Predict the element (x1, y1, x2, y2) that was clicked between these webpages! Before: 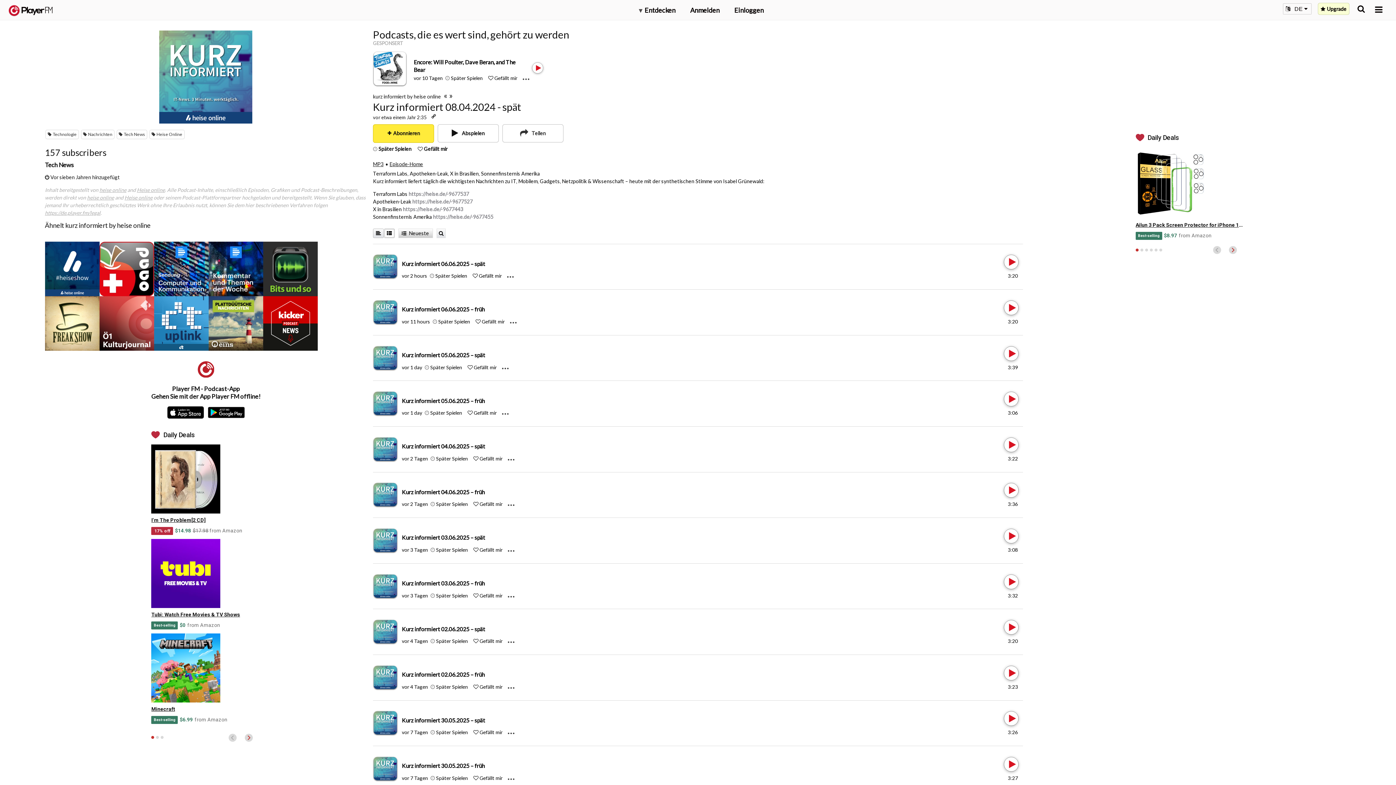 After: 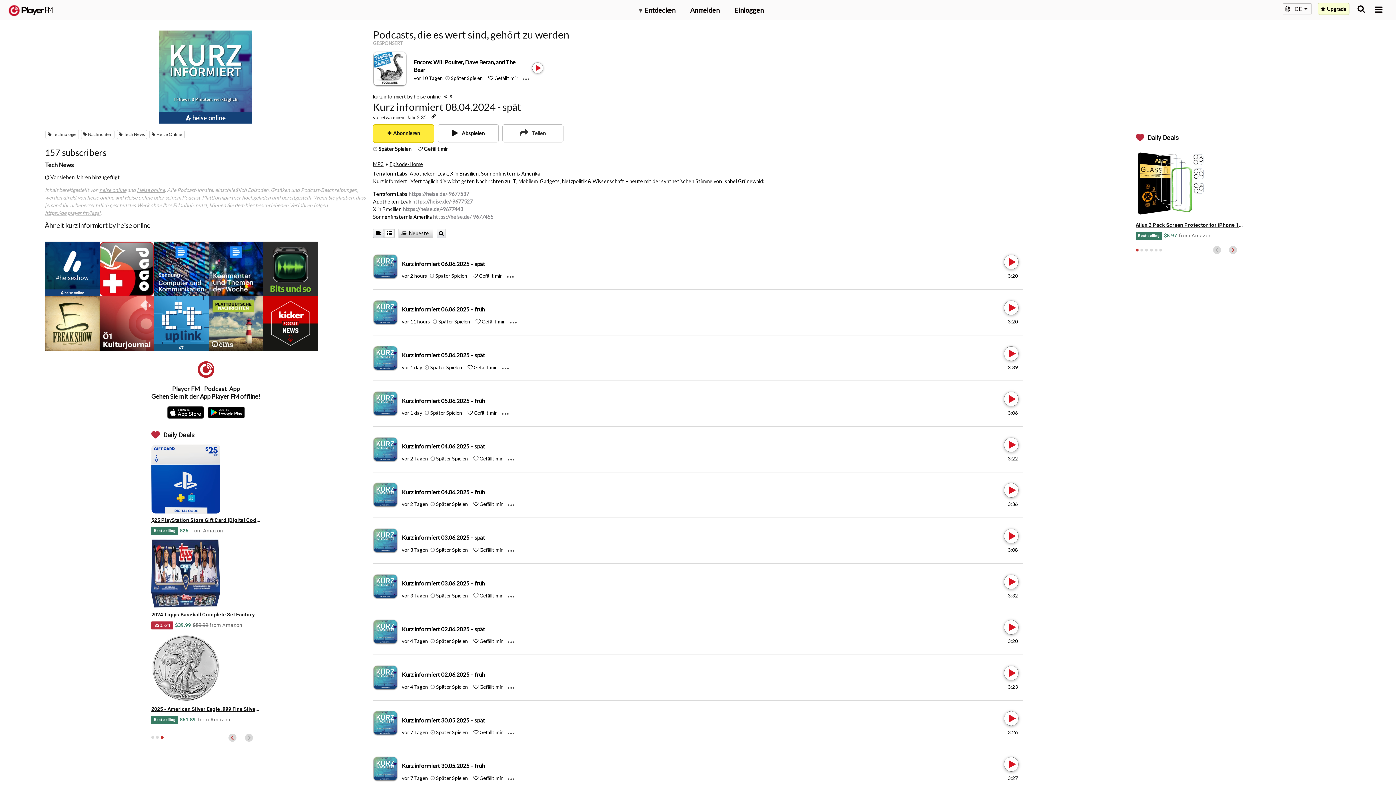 Action: label: 3 of 3 bbox: (160, 736, 163, 739)